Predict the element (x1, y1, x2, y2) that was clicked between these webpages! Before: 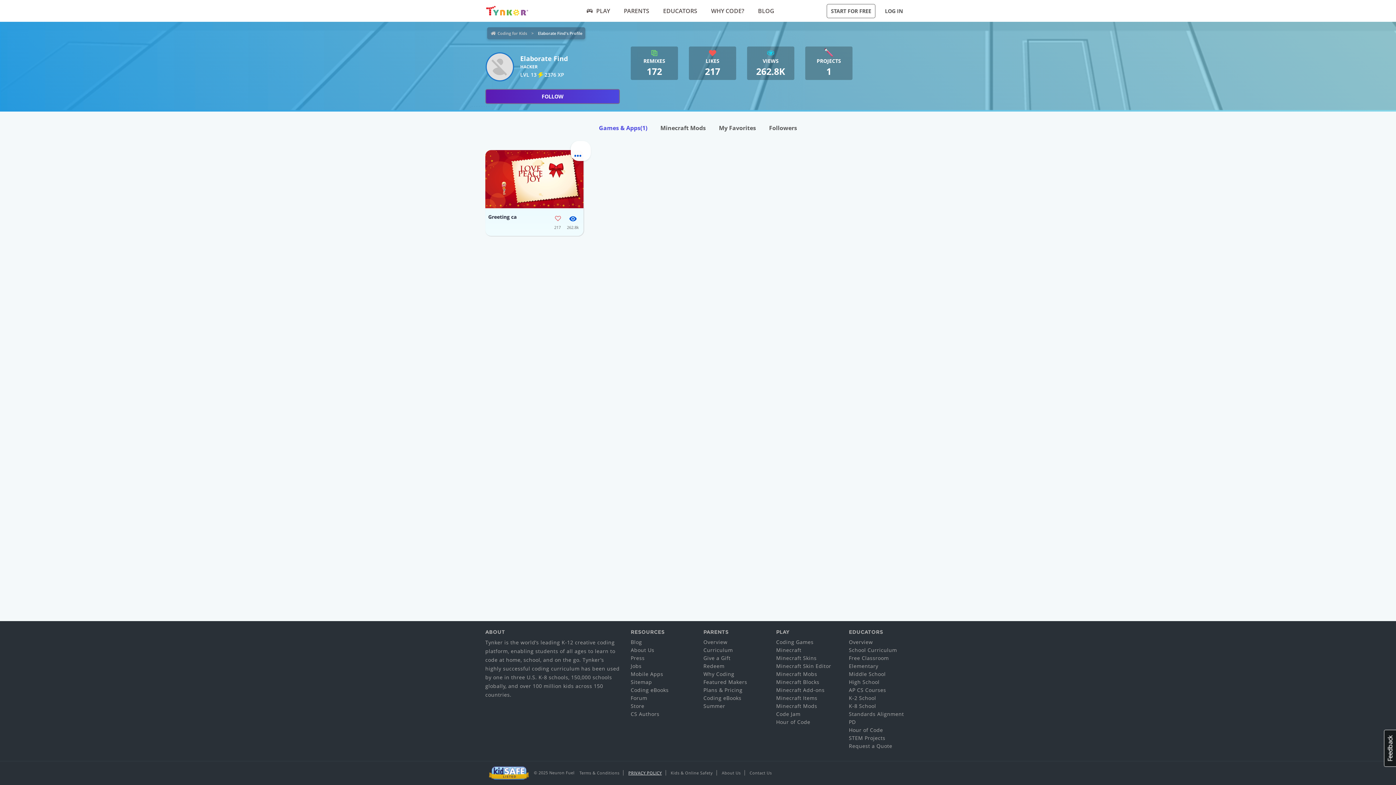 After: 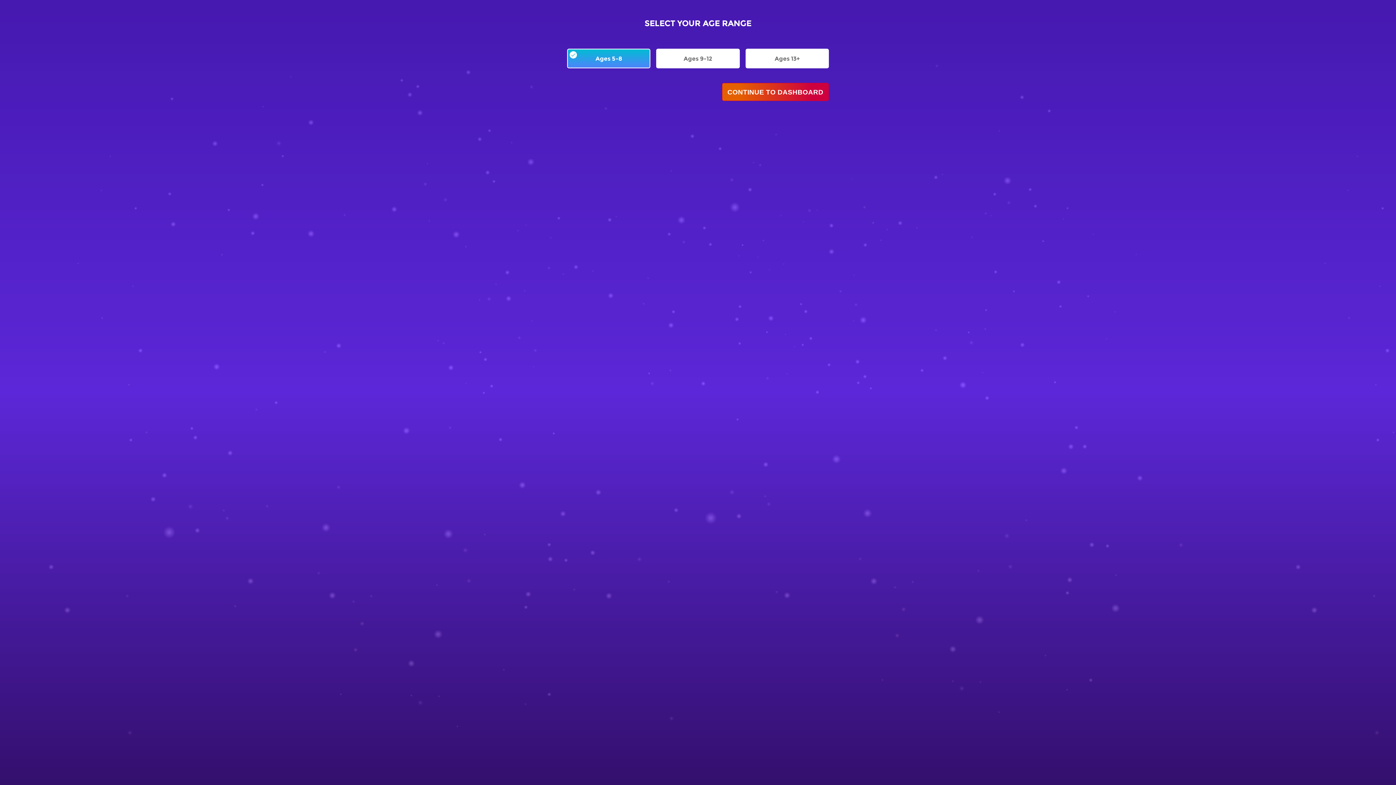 Action: bbox: (776, 638, 813, 645) label: Coding Games